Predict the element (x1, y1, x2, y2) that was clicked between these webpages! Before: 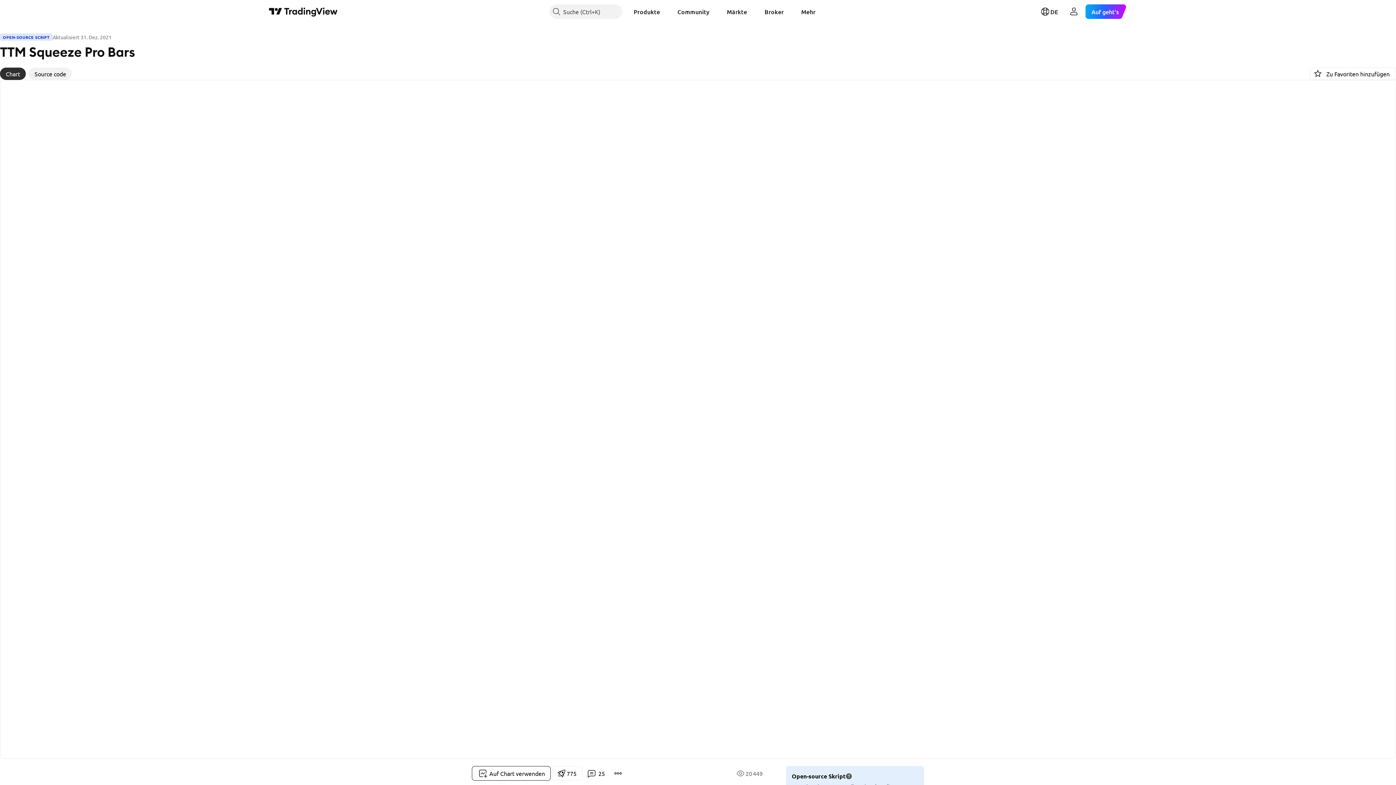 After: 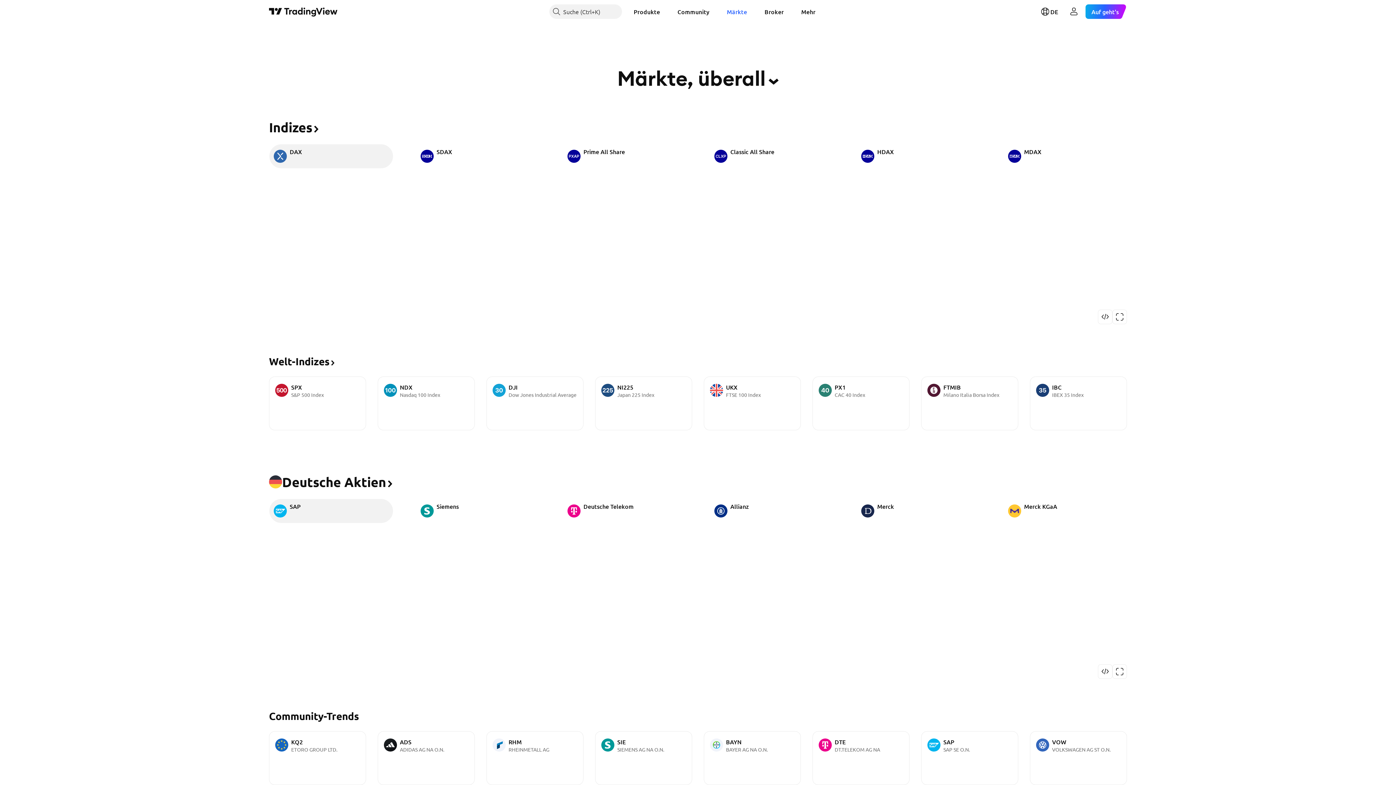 Action: label: Märkte bbox: (721, 4, 753, 18)